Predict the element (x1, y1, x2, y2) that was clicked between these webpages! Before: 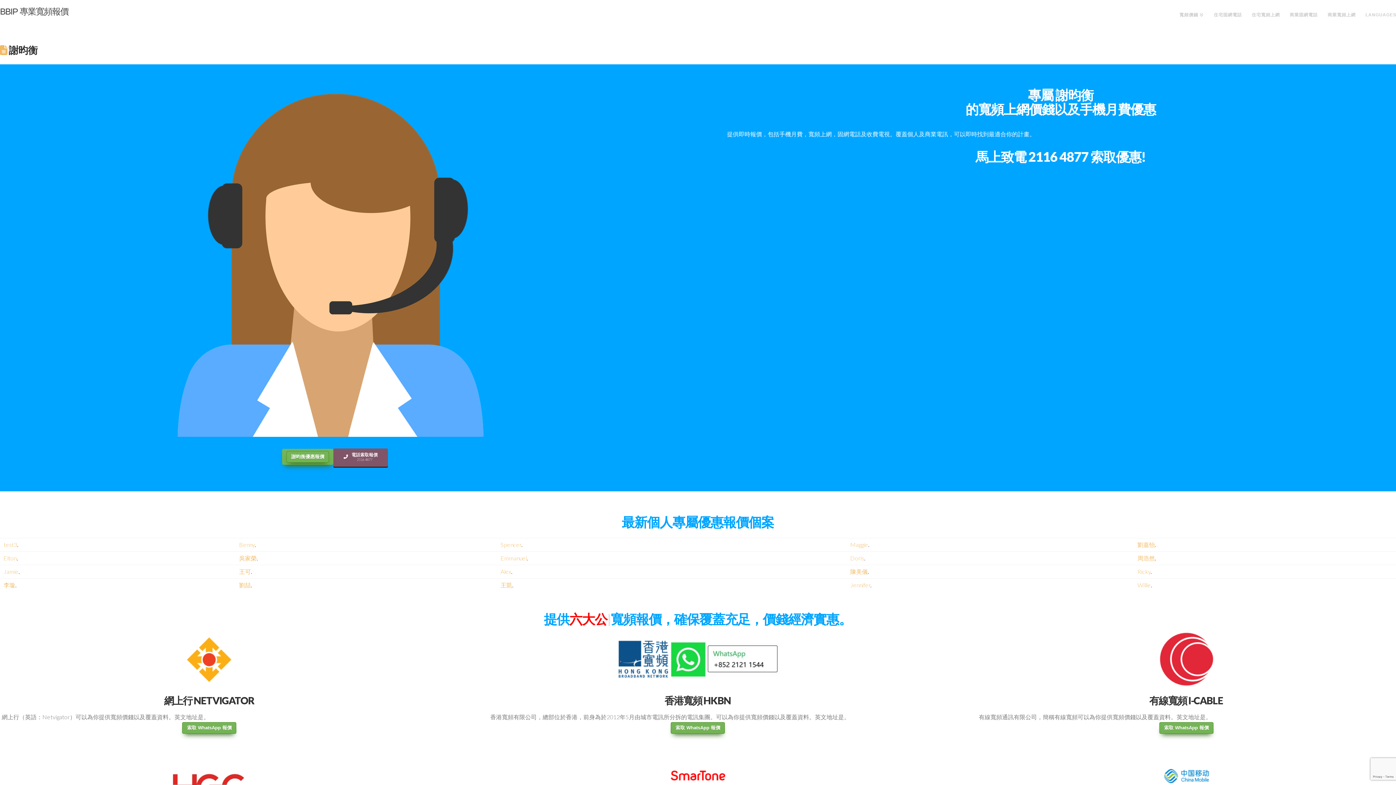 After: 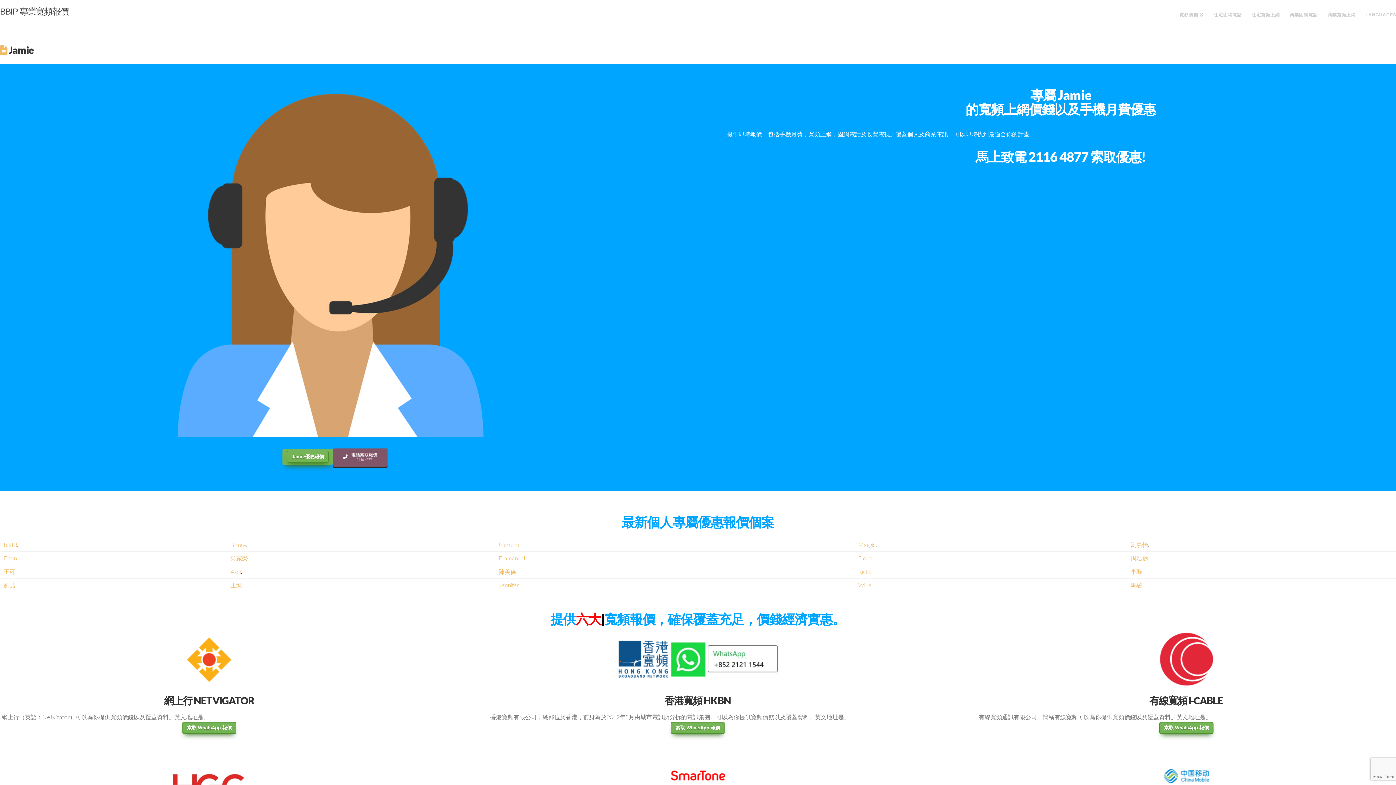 Action: label: Jamie bbox: (3, 568, 18, 575)